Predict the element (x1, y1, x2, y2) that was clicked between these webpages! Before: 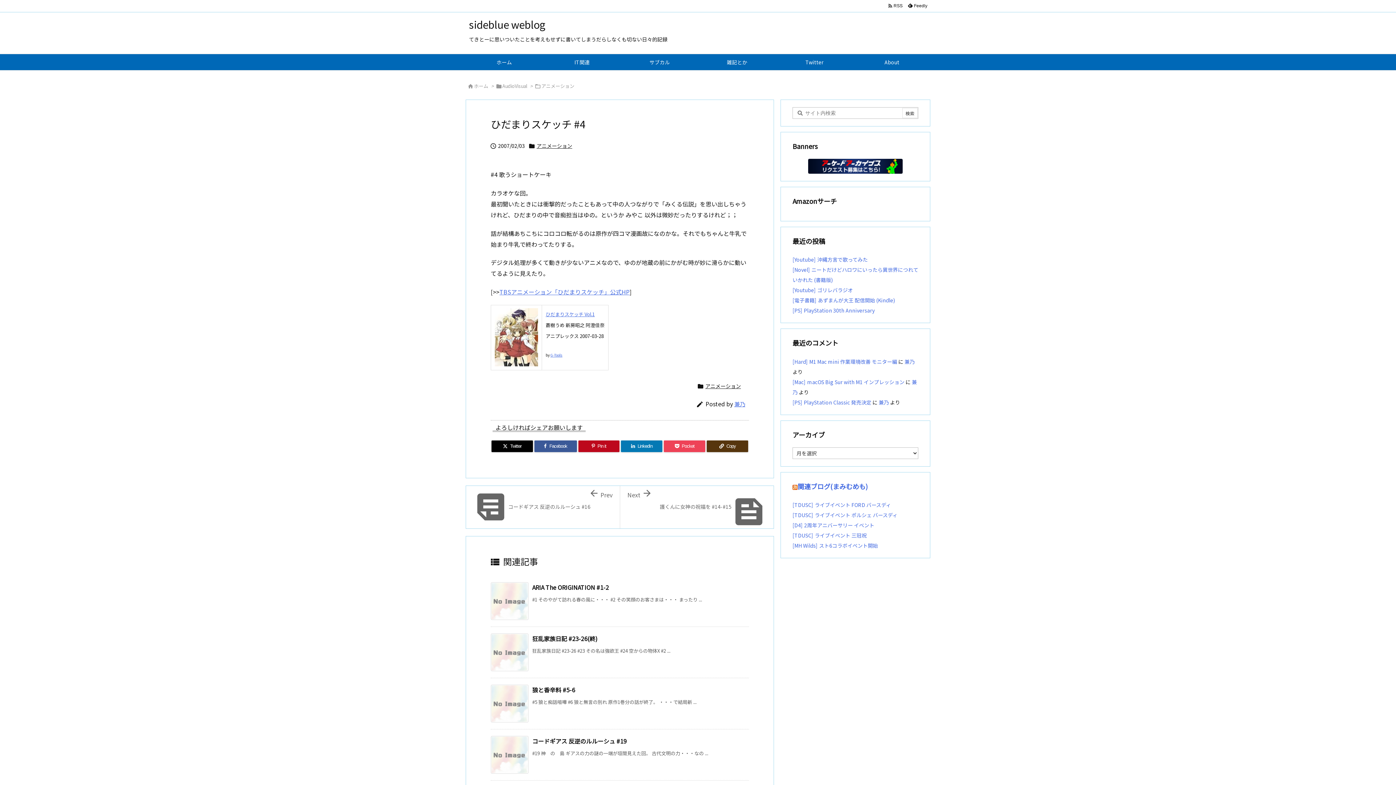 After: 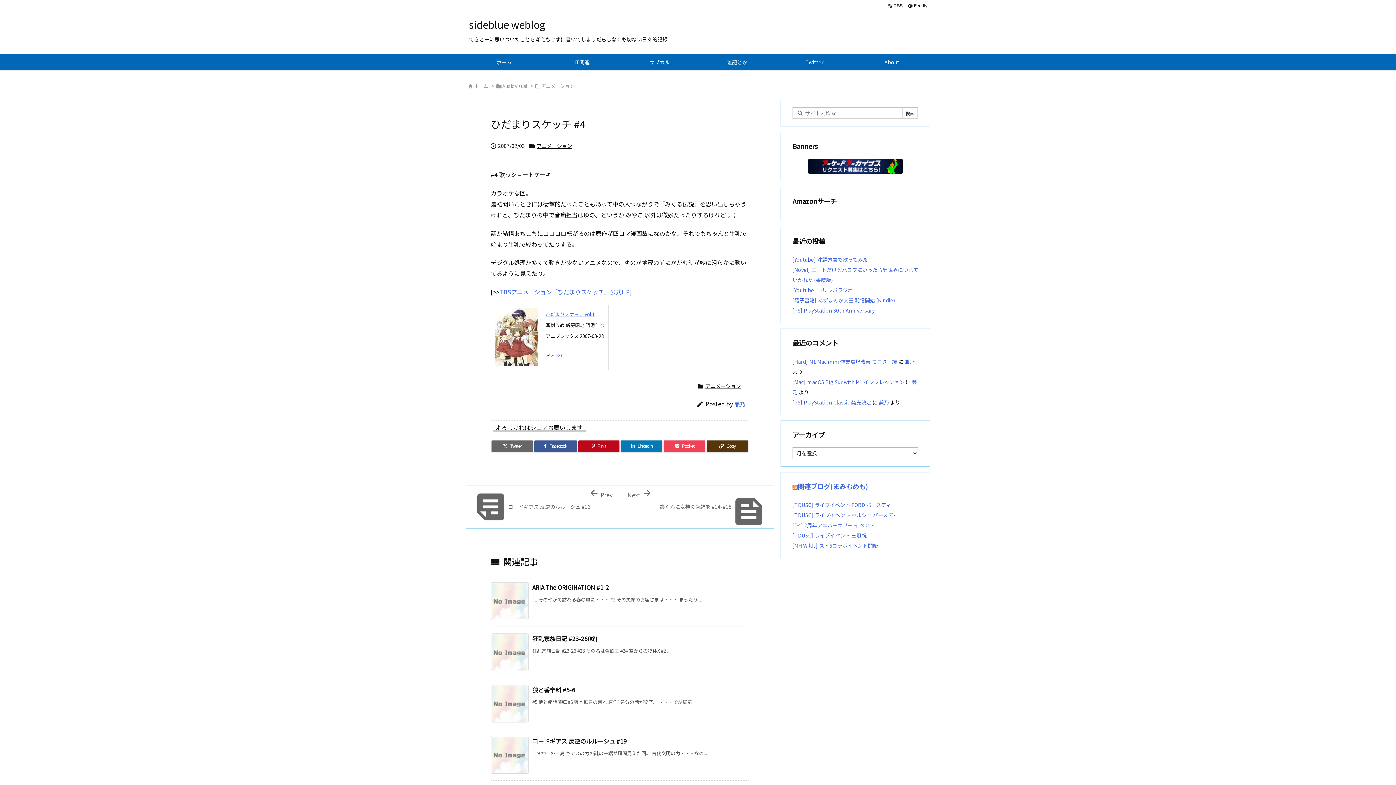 Action: bbox: (491, 440, 533, 452) label: Twitter